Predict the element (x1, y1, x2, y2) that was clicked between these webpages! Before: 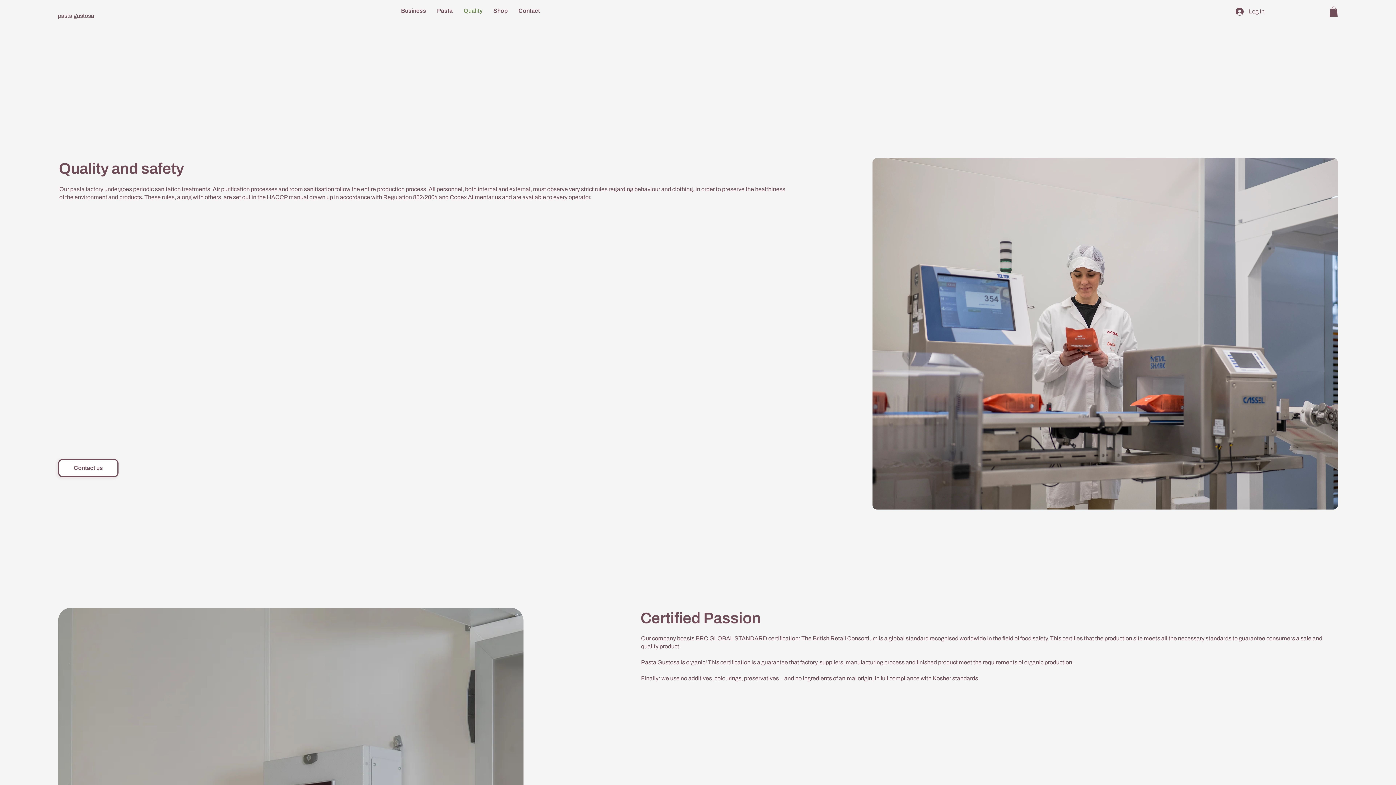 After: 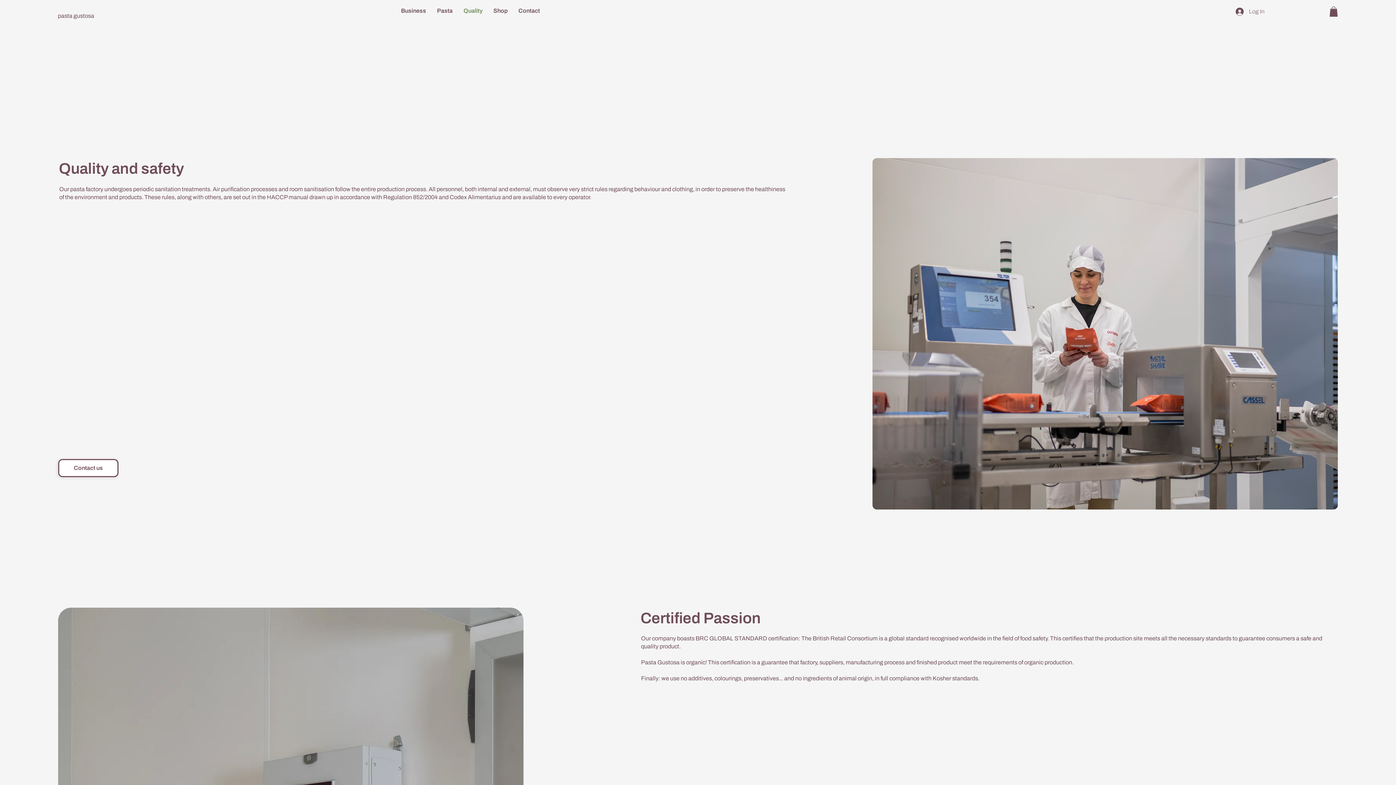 Action: label: Log In bbox: (1231, 5, 1269, 17)